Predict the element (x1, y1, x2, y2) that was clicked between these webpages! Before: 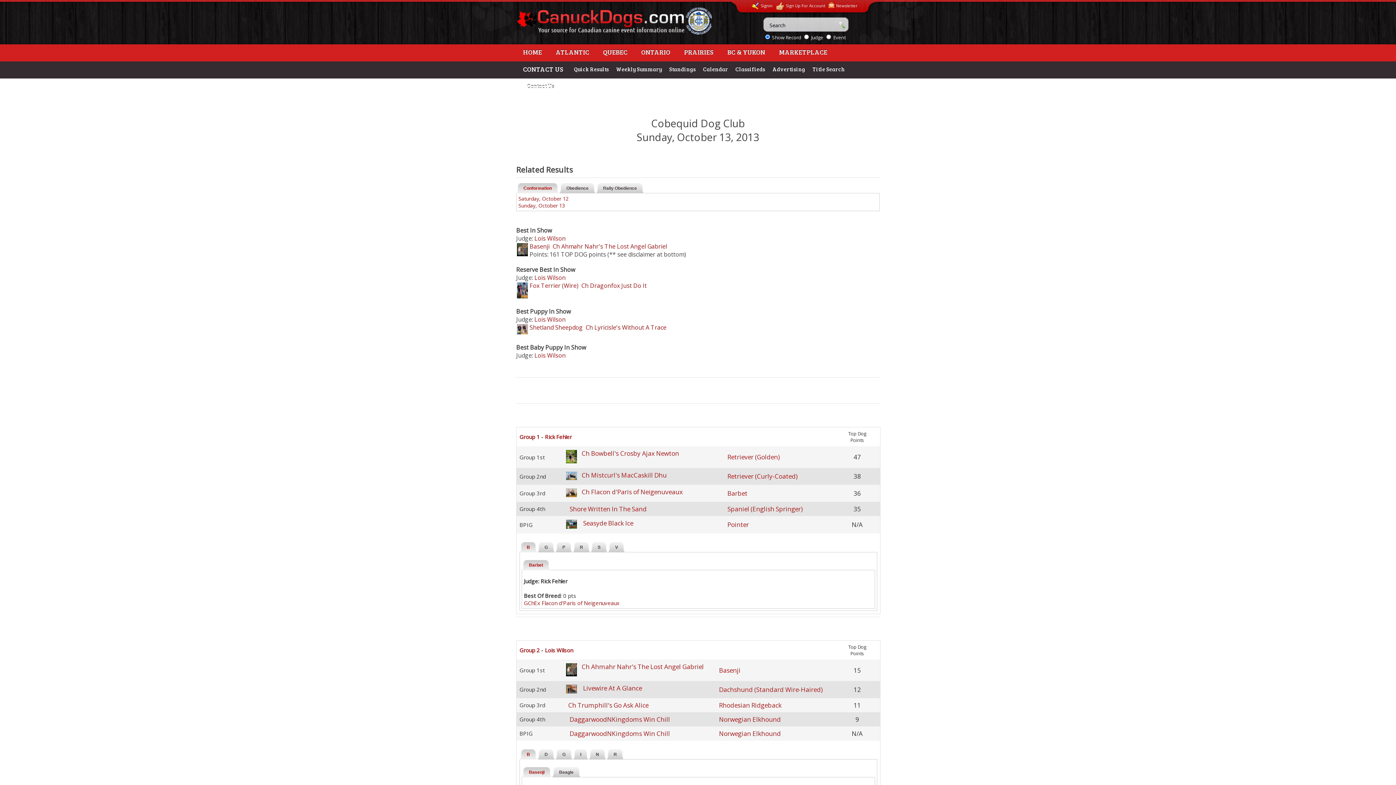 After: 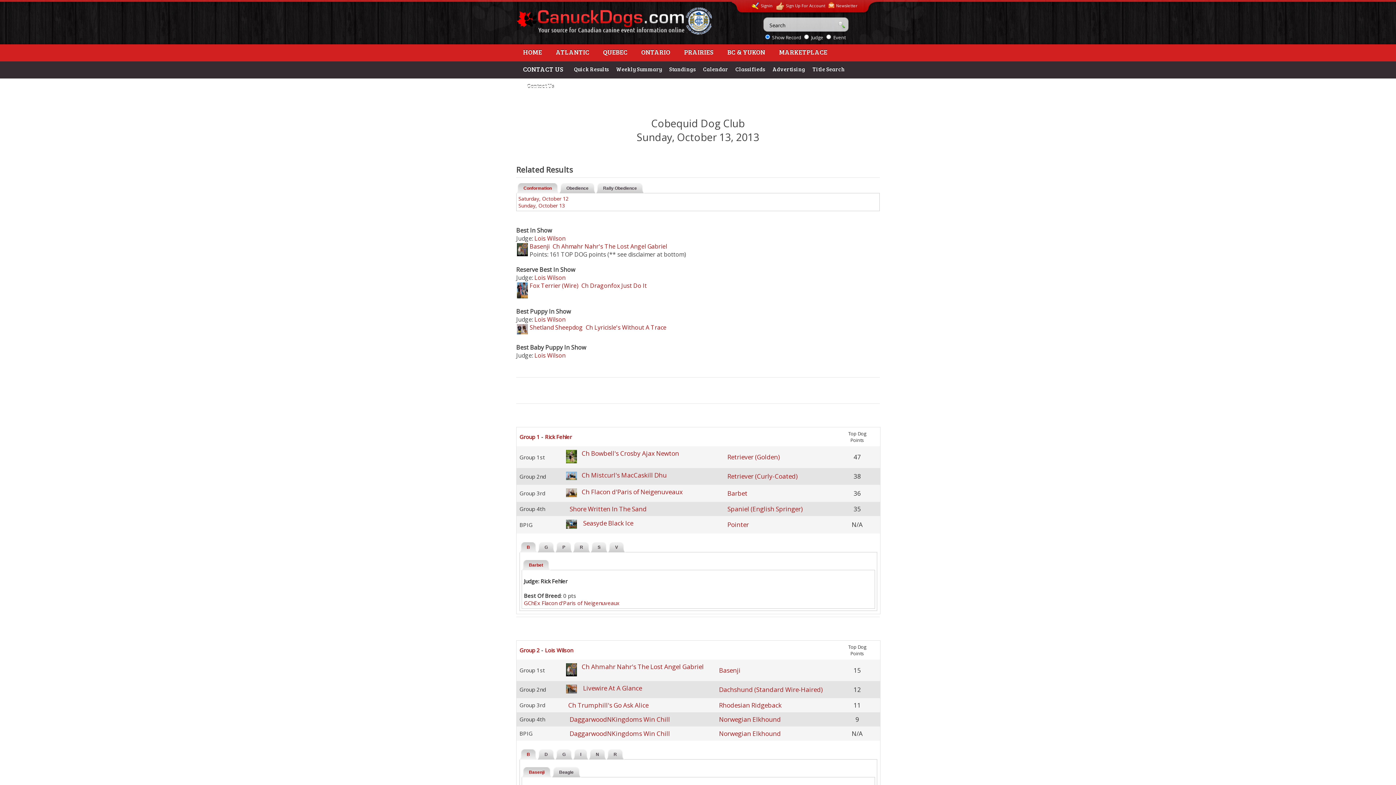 Action: bbox: (519, 542, 530, 552) label: B